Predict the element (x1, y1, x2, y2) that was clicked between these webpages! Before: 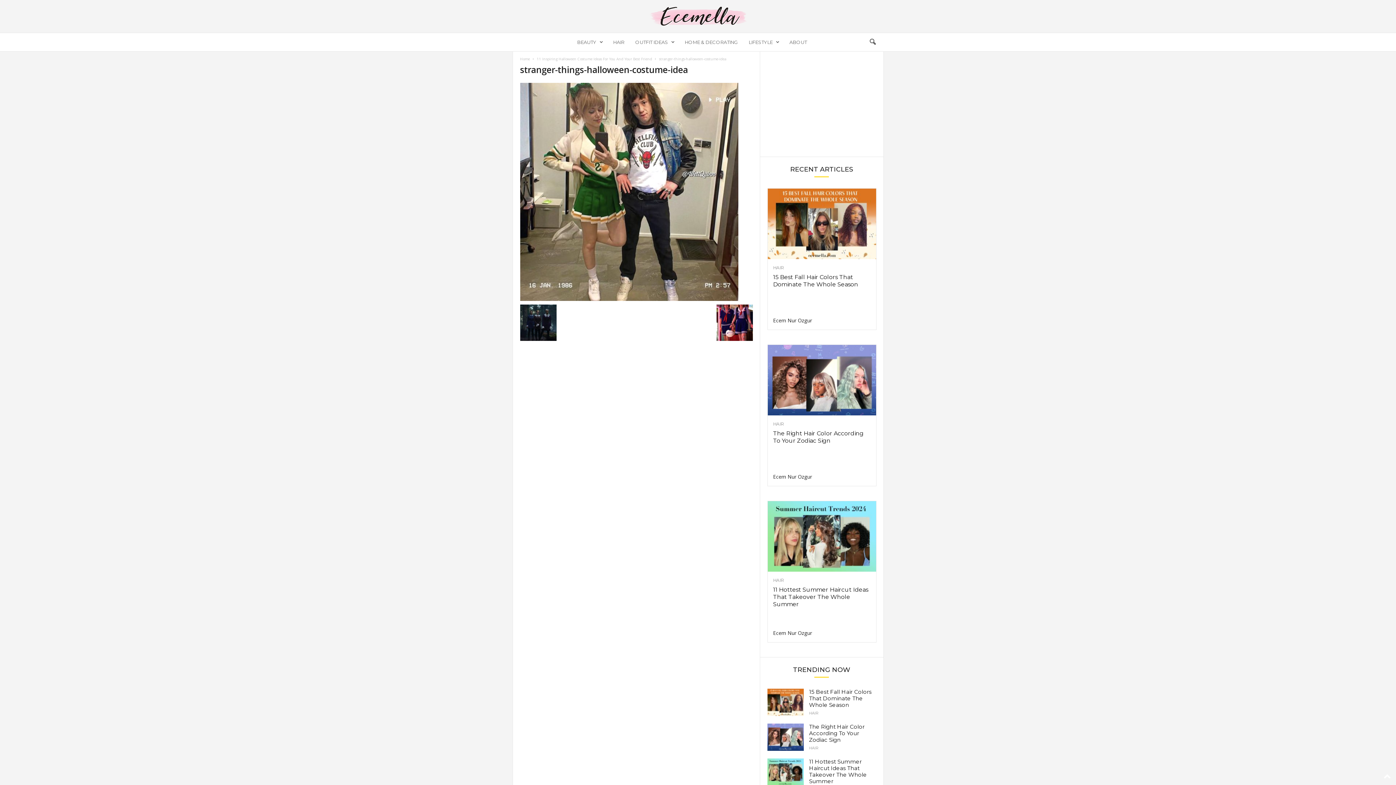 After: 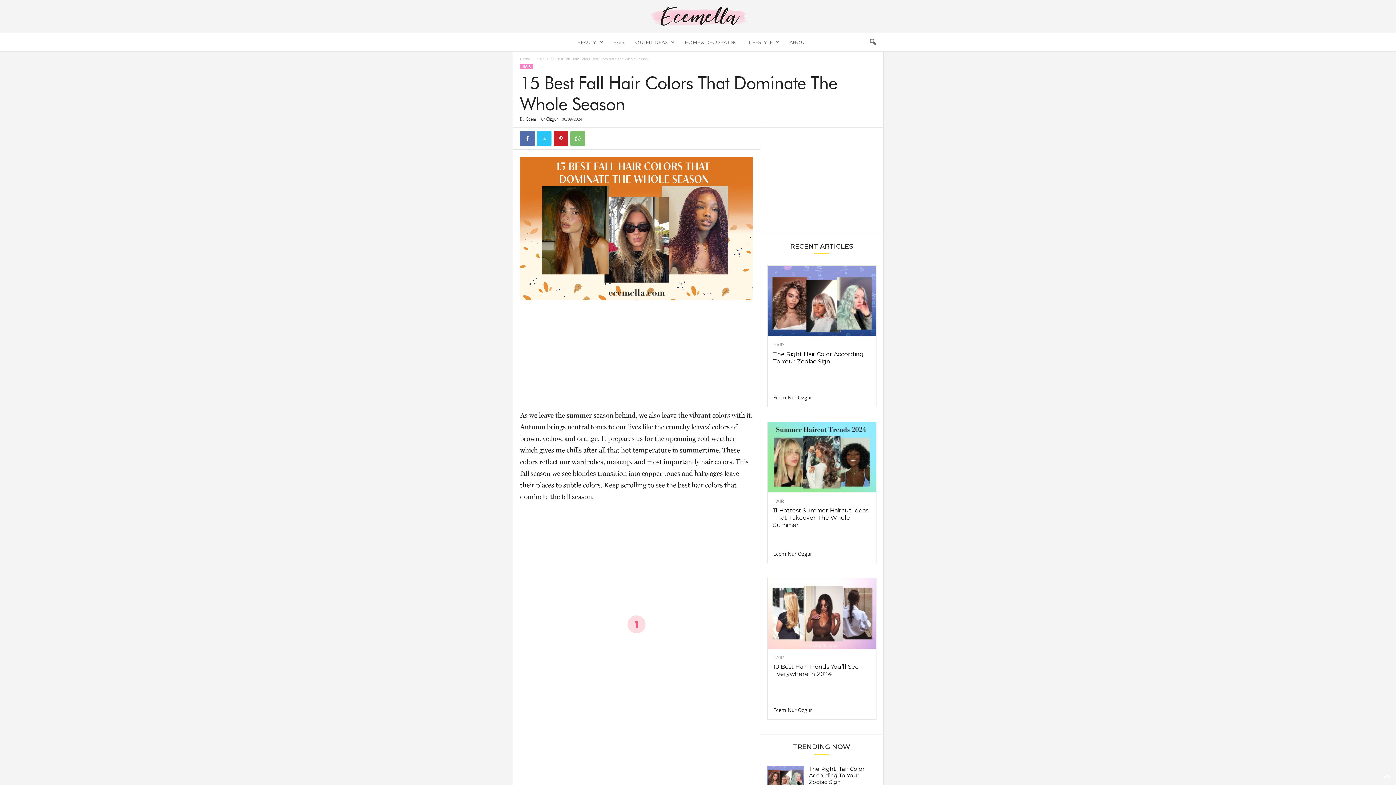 Action: label: 15 Best Fall Hair Colors That Dominate The Whole Season bbox: (773, 273, 858, 288)